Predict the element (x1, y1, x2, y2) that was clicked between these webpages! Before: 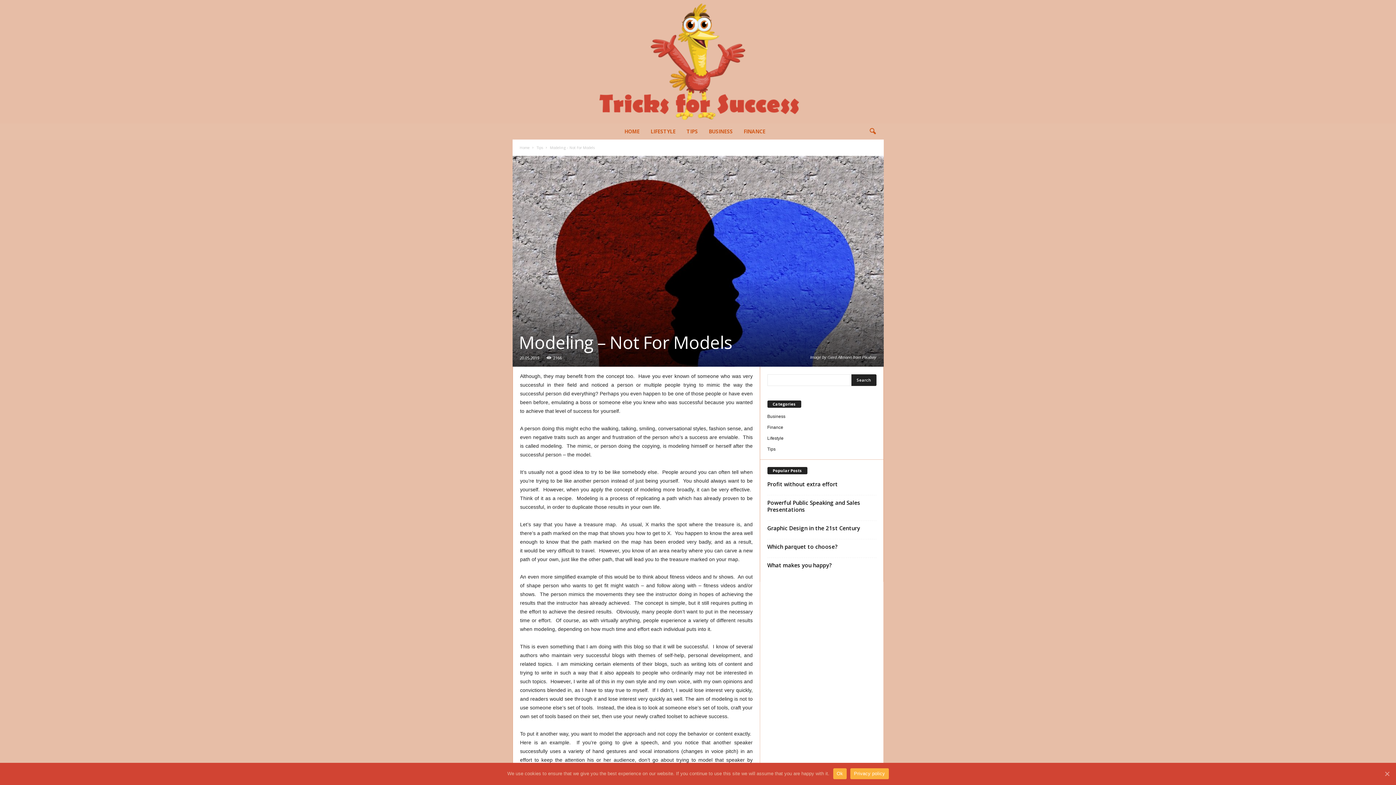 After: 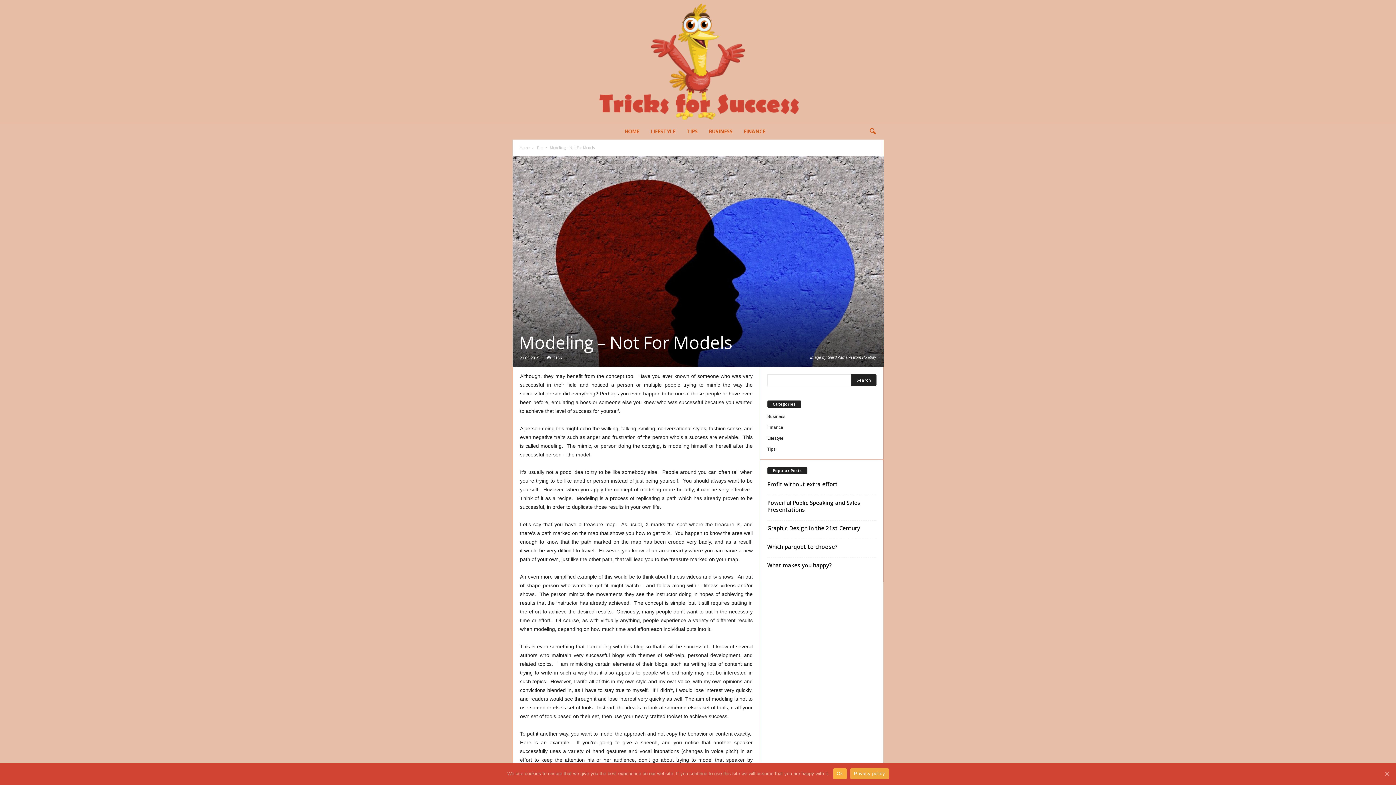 Action: bbox: (850, 768, 888, 779) label: Privacy policy